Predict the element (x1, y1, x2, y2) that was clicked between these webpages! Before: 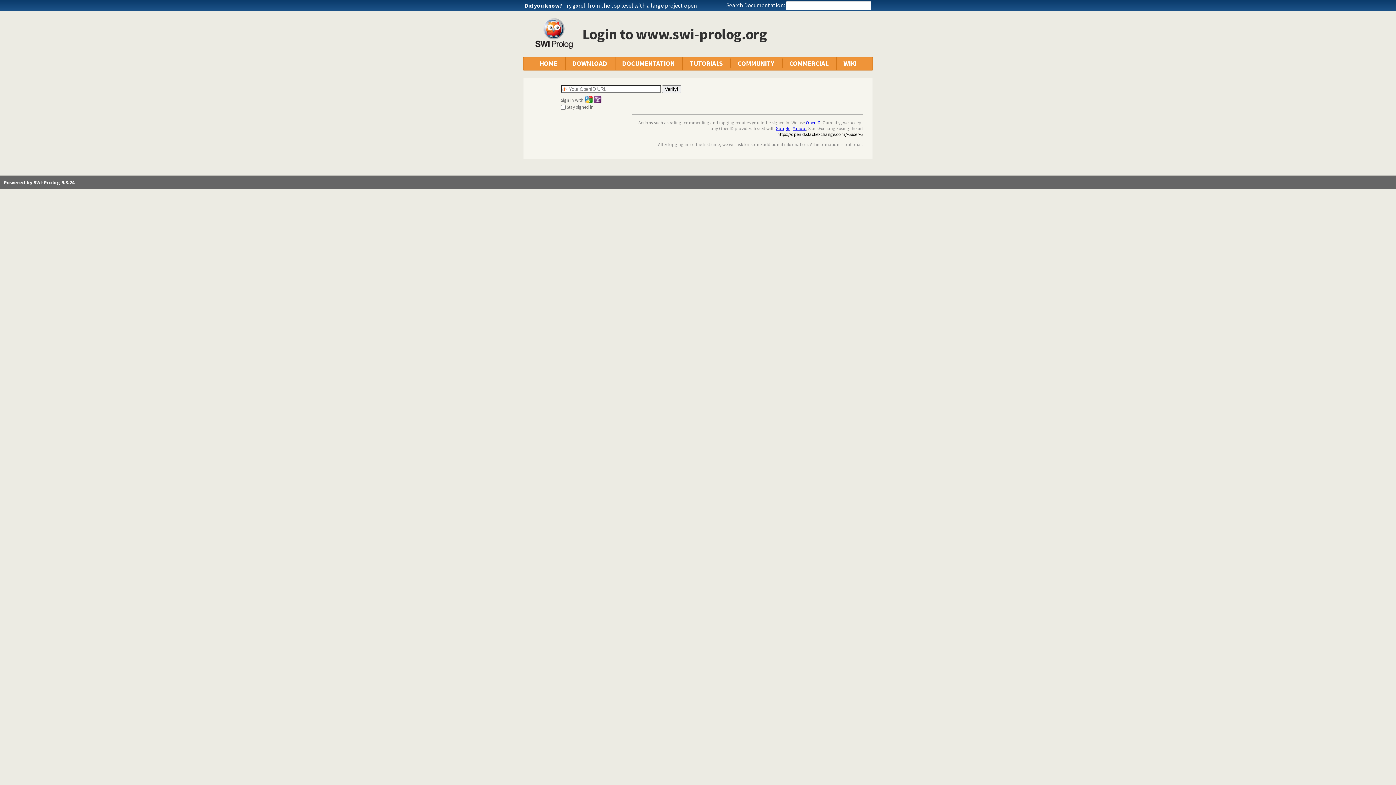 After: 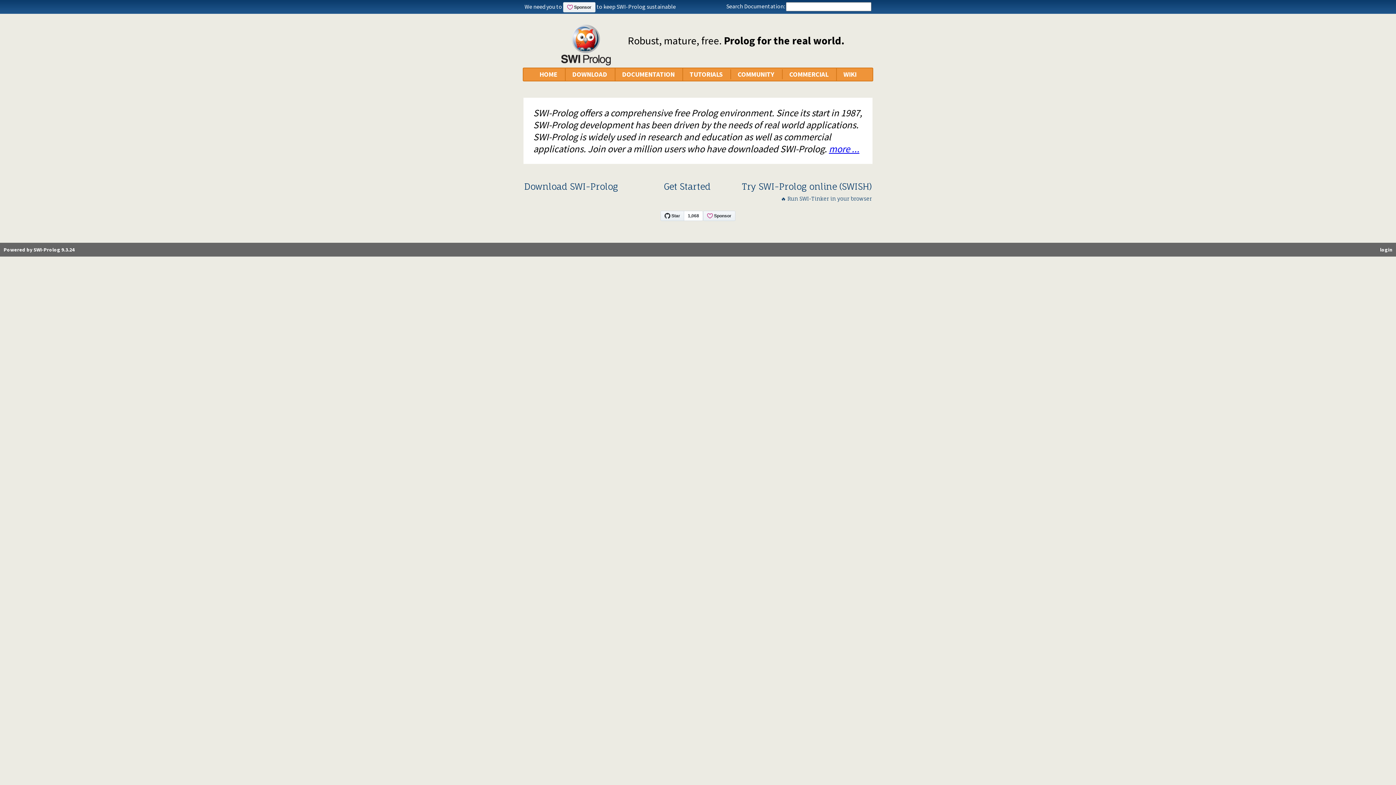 Action: bbox: (535, 42, 572, 50)